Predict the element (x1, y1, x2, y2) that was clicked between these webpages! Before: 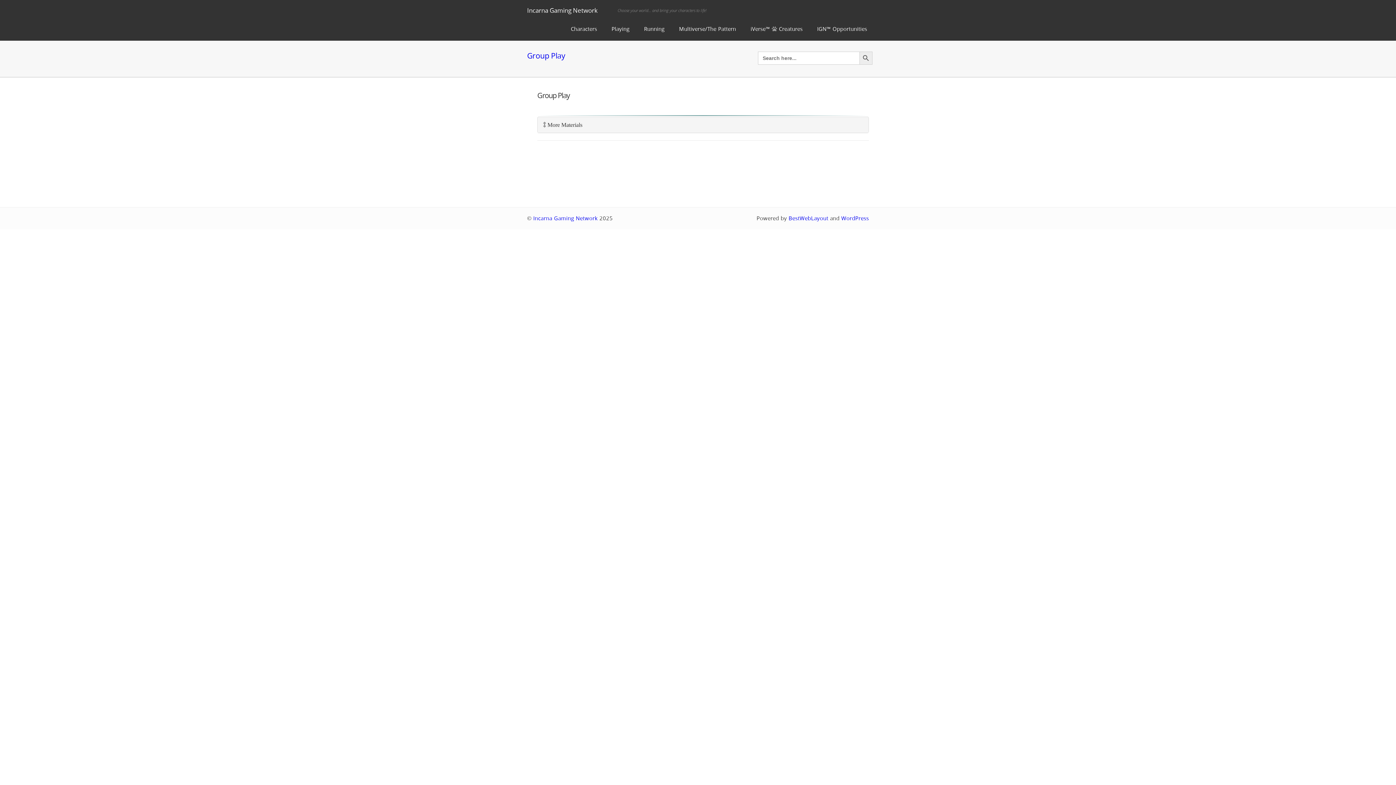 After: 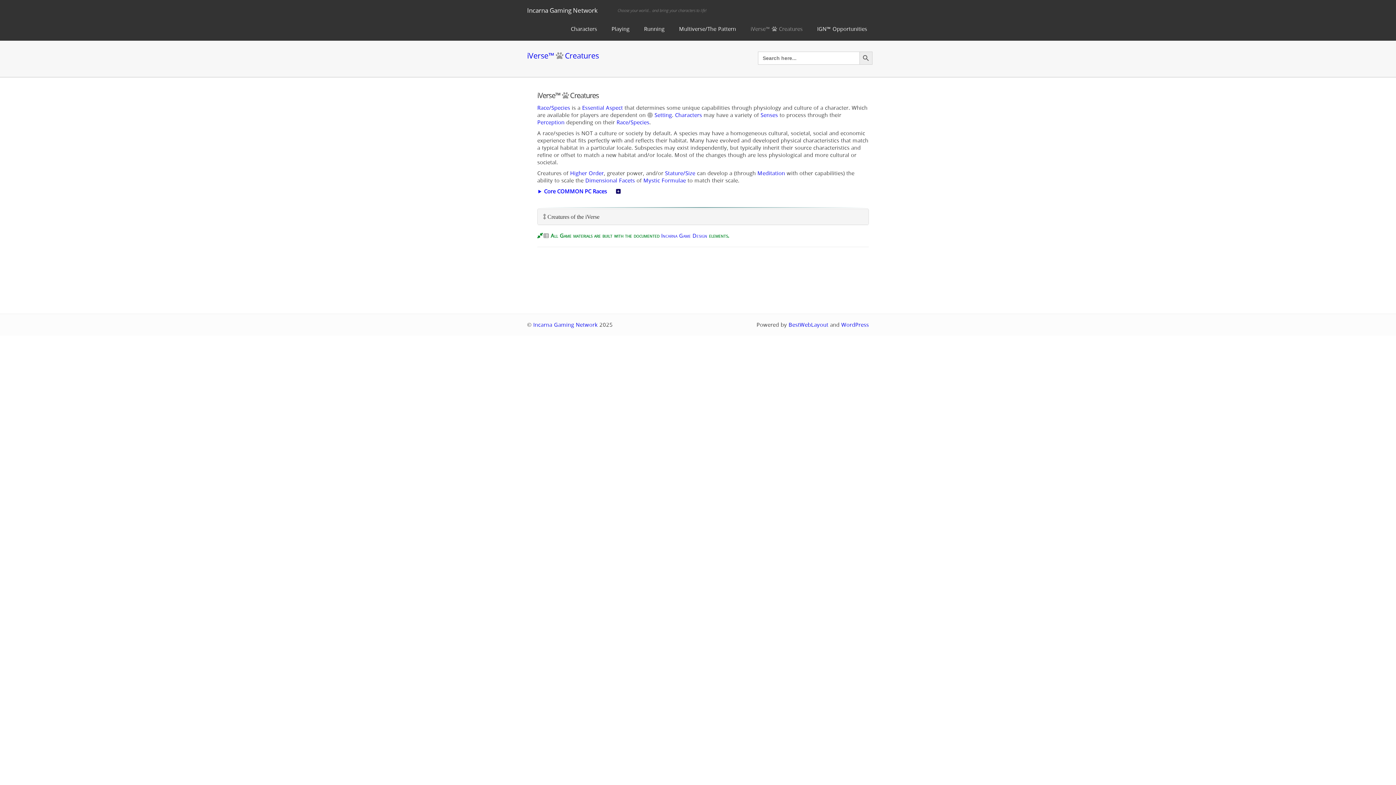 Action: label: iVerse™  Creatures bbox: (748, 23, 804, 40)